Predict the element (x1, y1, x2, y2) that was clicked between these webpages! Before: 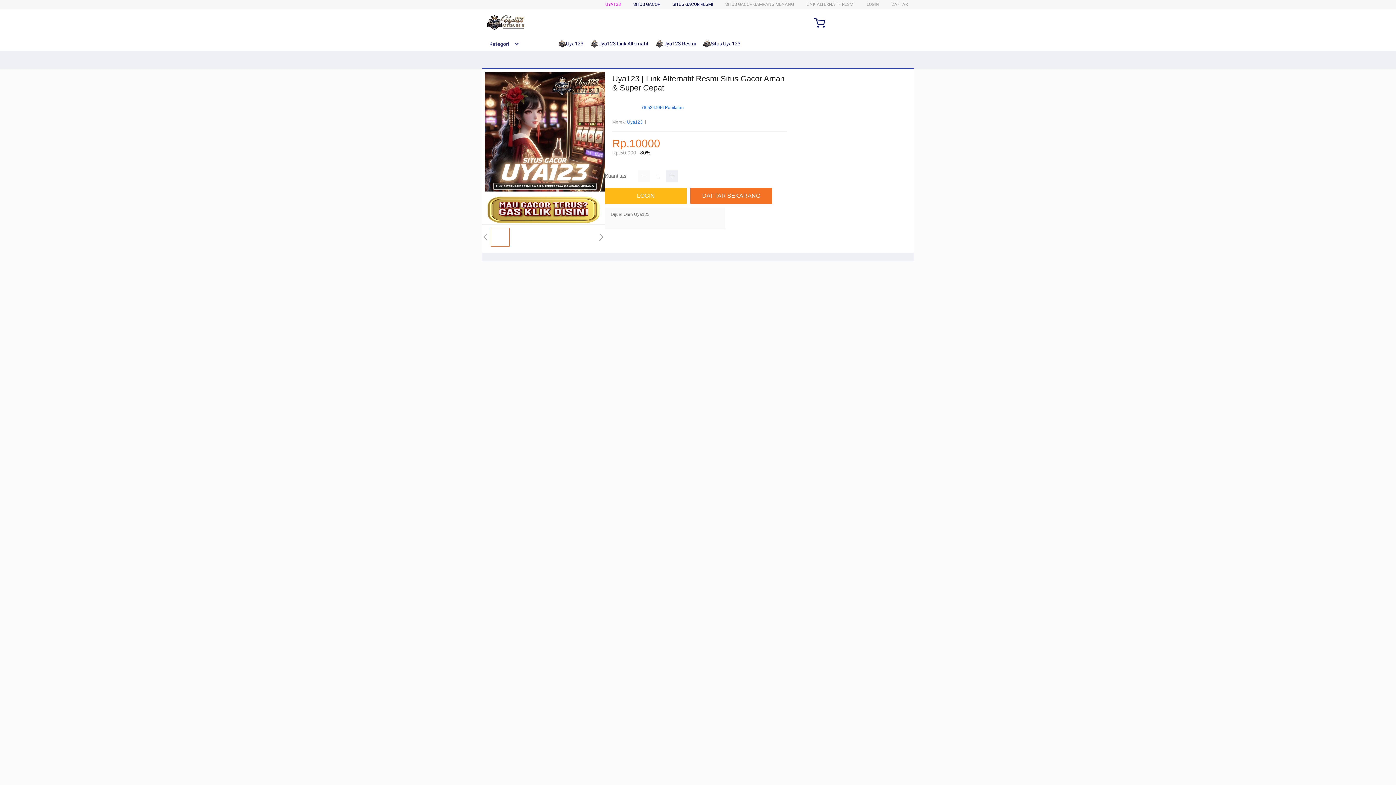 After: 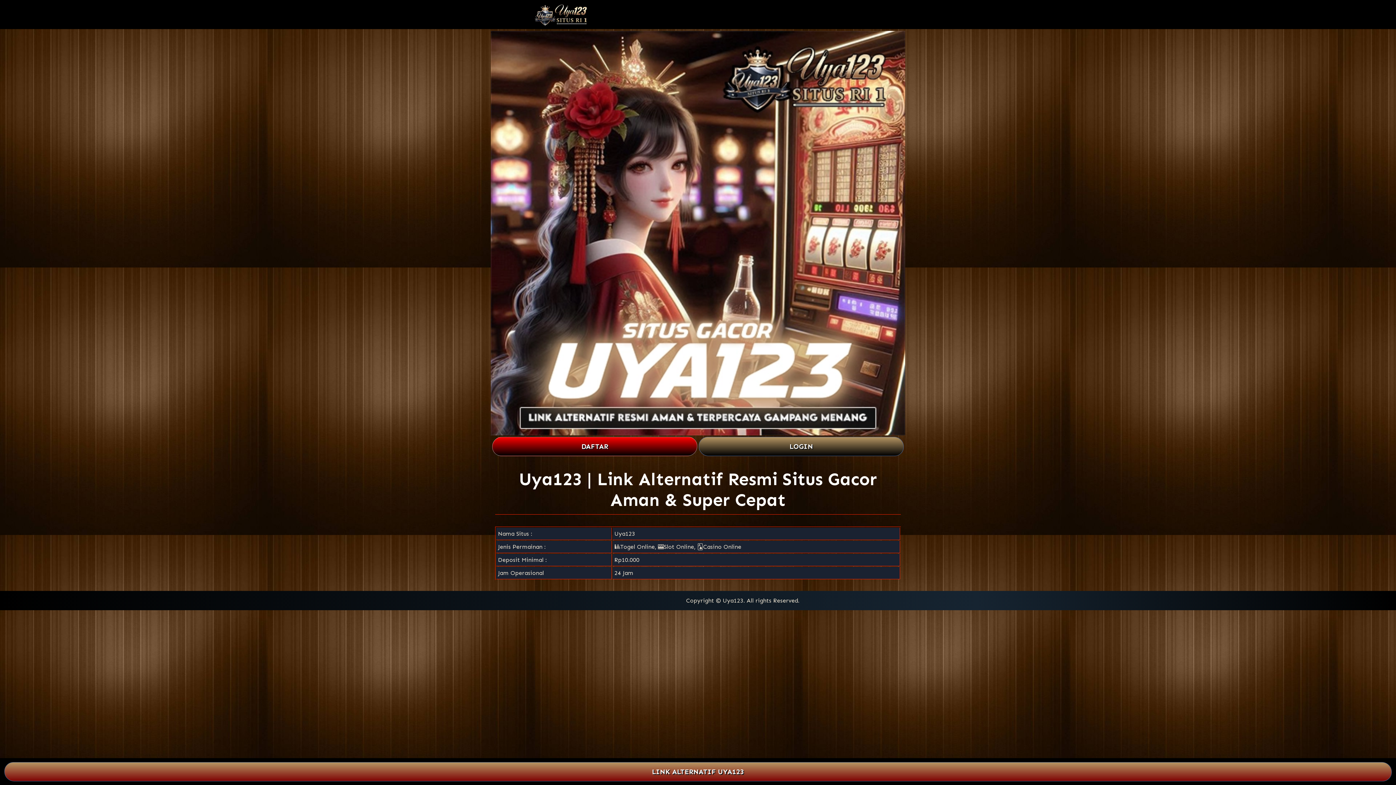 Action: bbox: (605, 188, 686, 204) label: LOGIN